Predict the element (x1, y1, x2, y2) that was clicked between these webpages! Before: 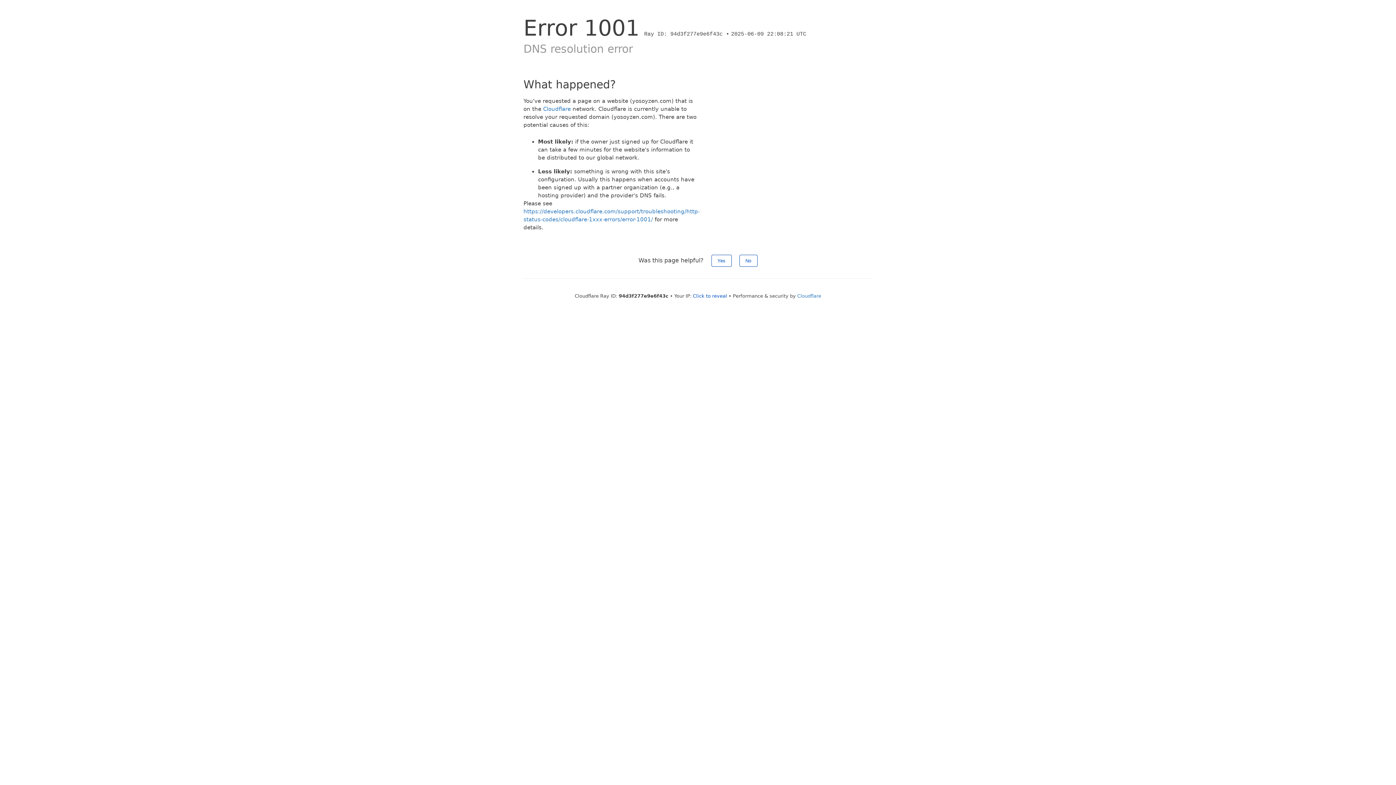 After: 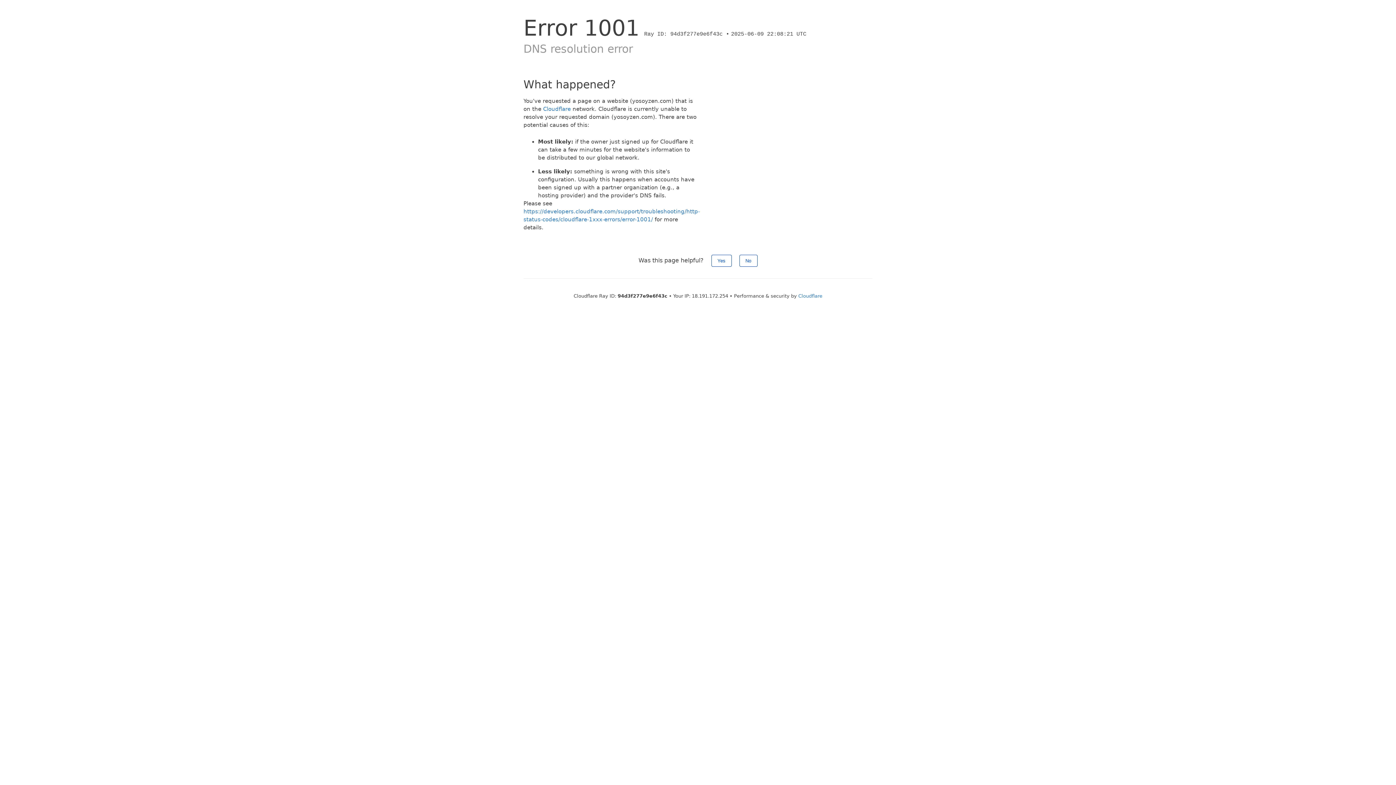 Action: label: Click to reveal bbox: (693, 293, 727, 298)